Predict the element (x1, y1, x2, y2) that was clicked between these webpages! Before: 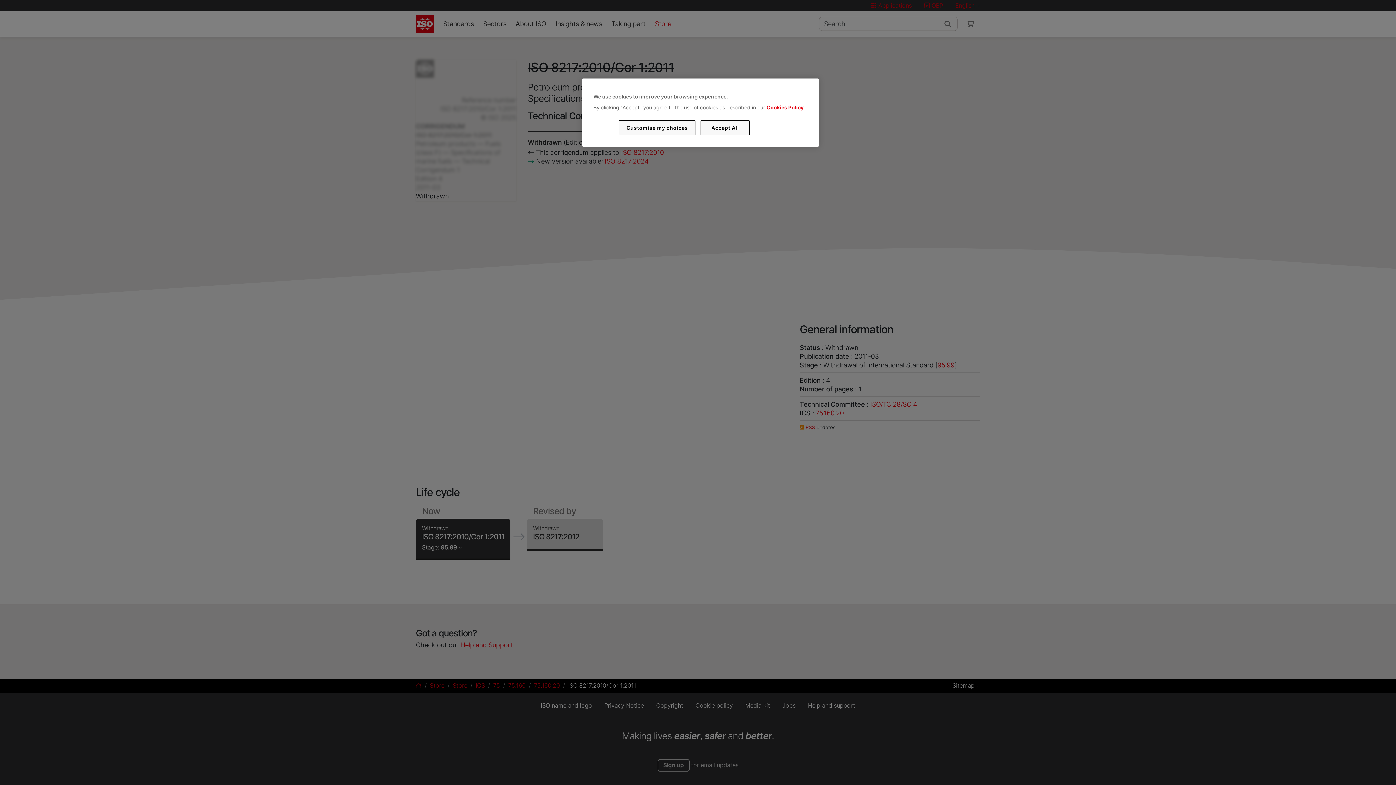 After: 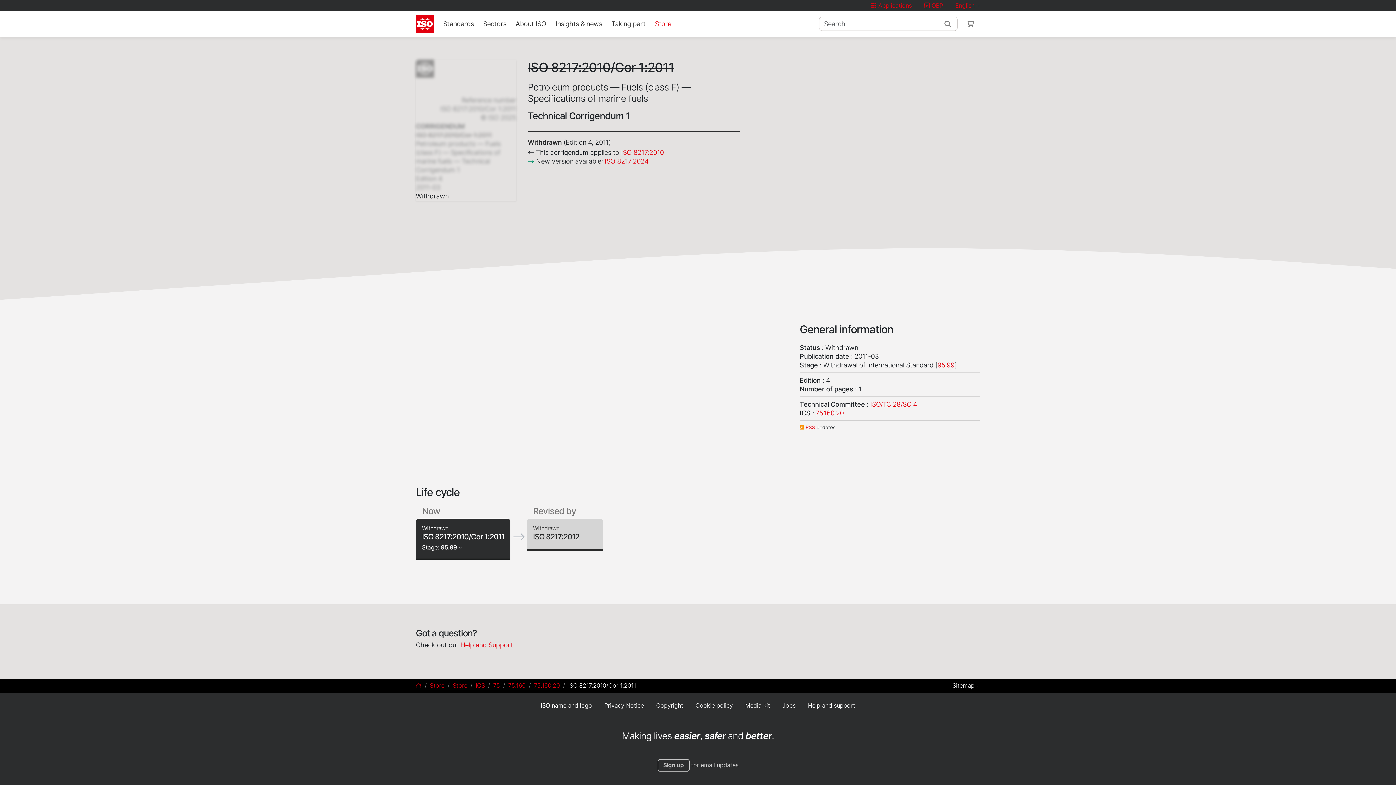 Action: bbox: (700, 120, 749, 135) label: Accept All